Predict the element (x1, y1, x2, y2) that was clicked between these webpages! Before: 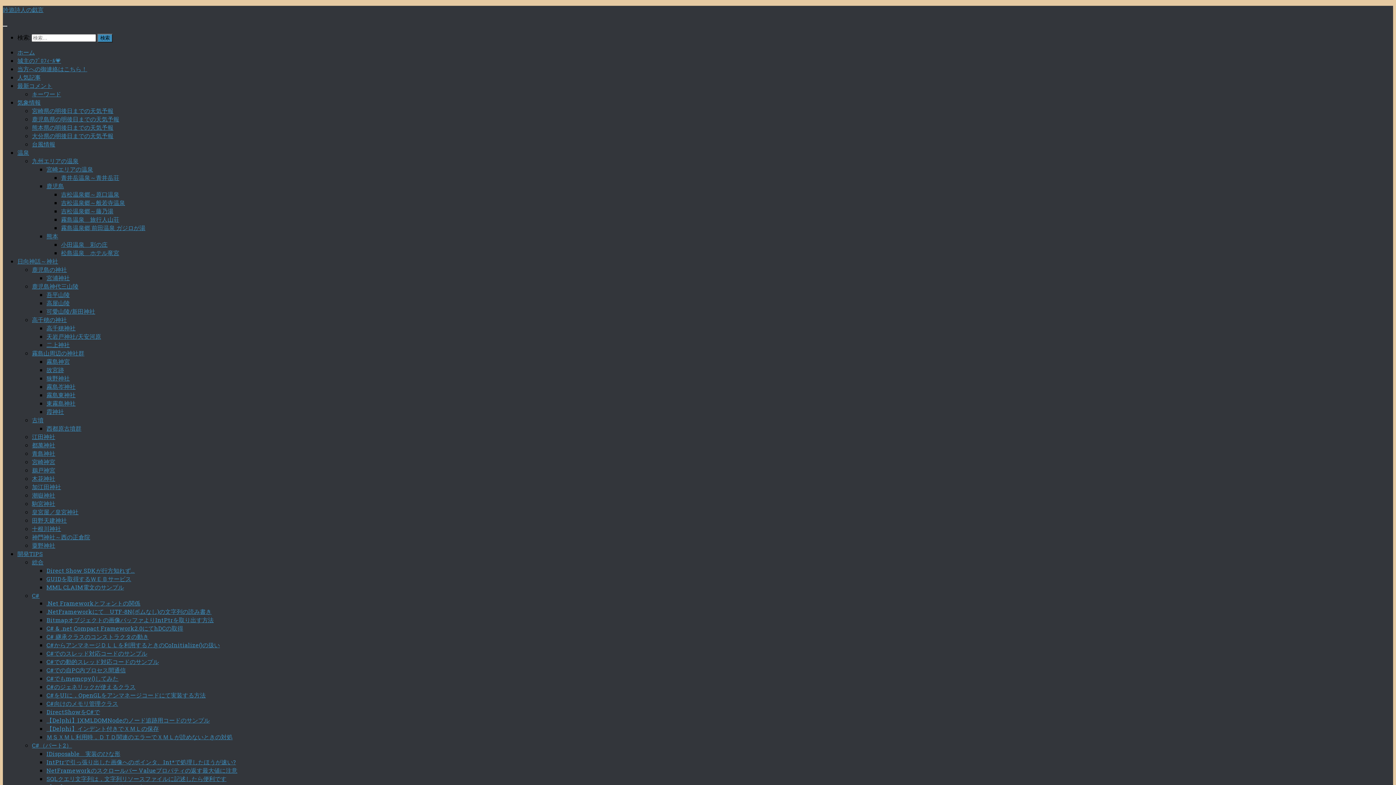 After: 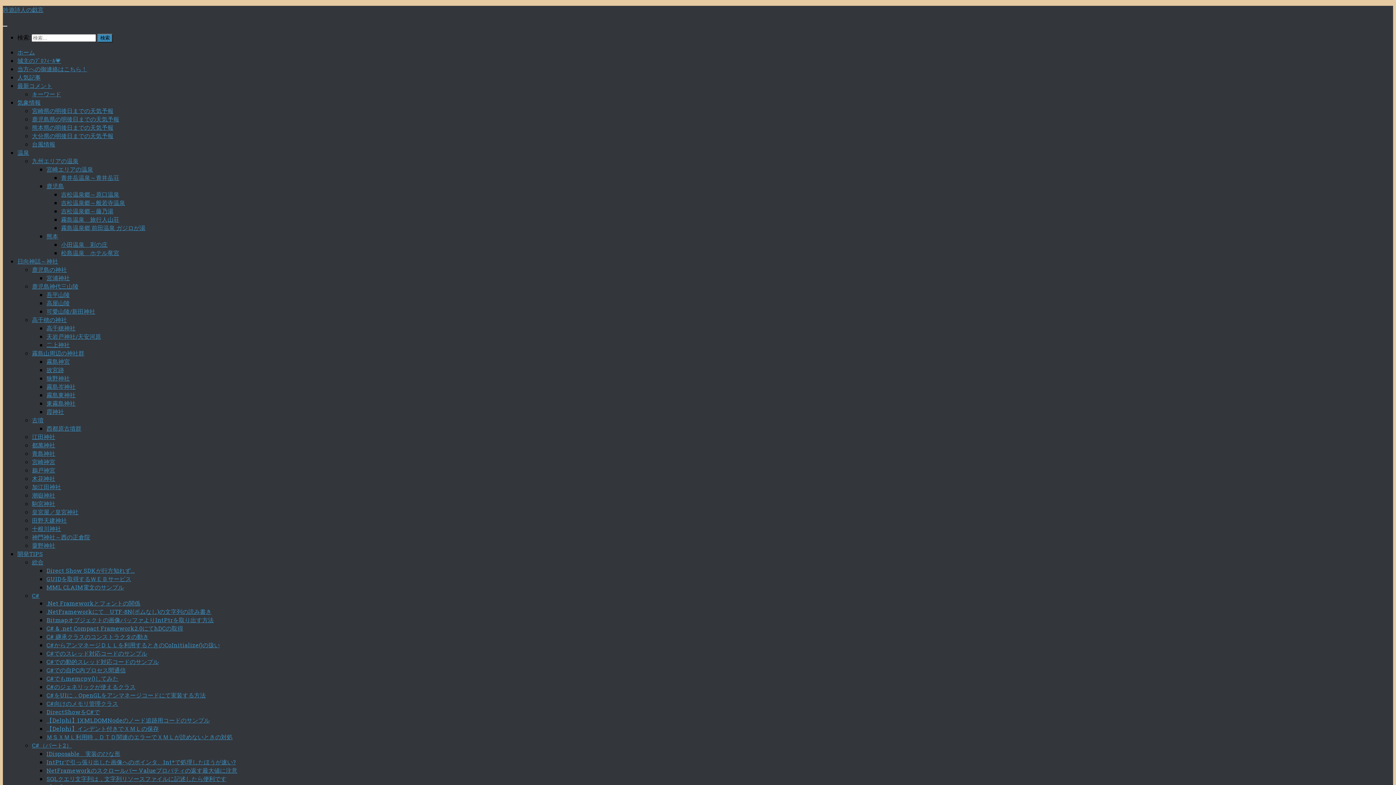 Action: bbox: (46, 232, 58, 240) label: 熊本